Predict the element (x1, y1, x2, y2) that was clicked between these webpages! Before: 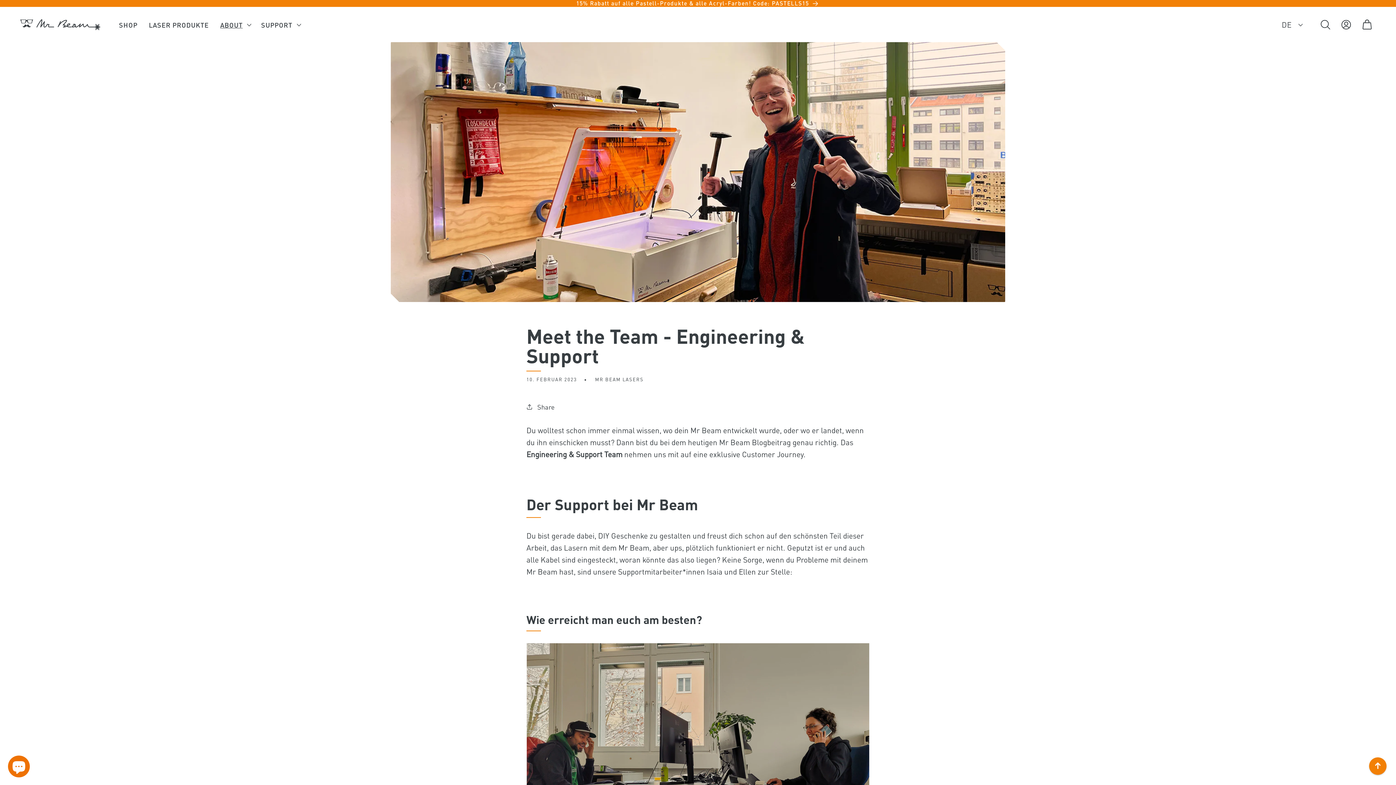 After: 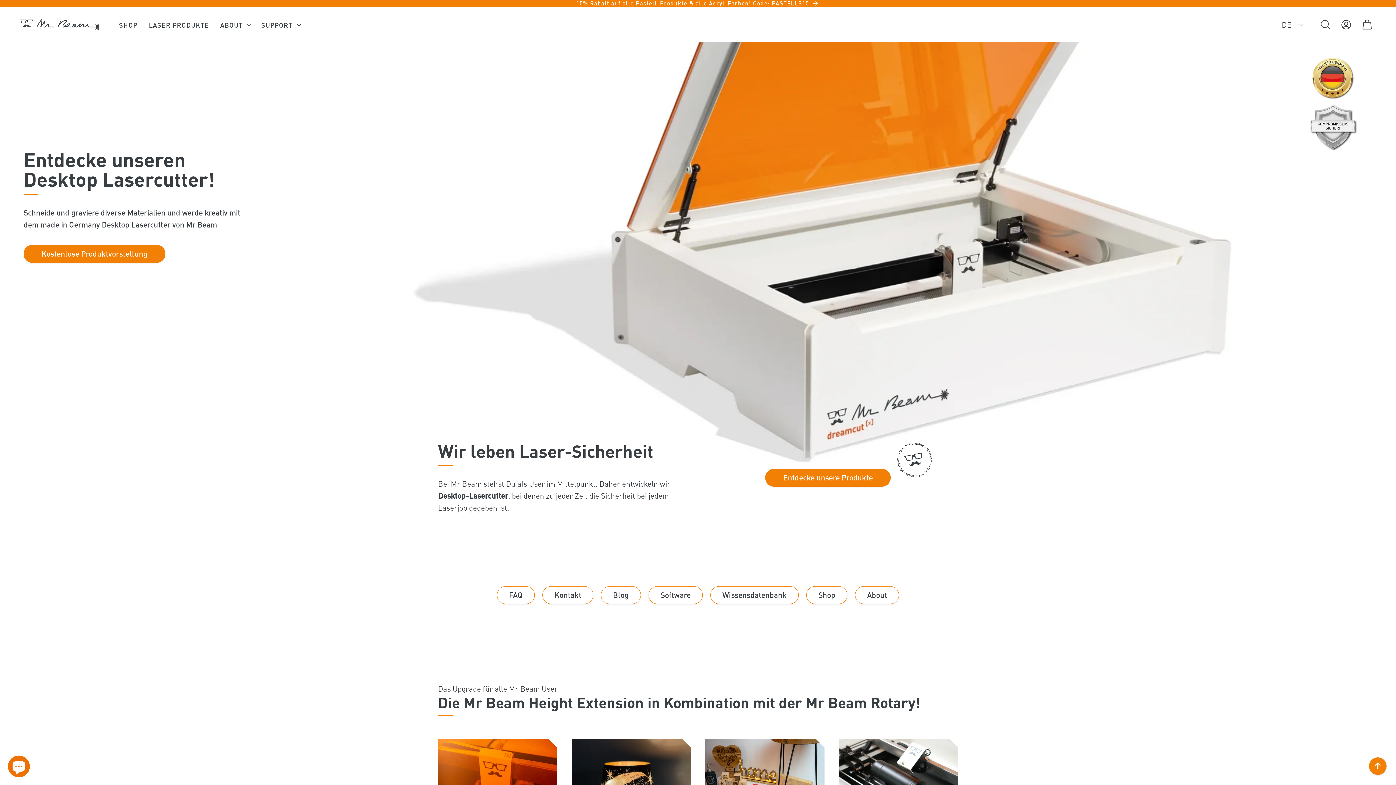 Action: bbox: (438, 0, 958, 7) label: 15% Rabatt auf alle Pastell-Produkte & alle Acryl-Farben! Code: PASTELLS15